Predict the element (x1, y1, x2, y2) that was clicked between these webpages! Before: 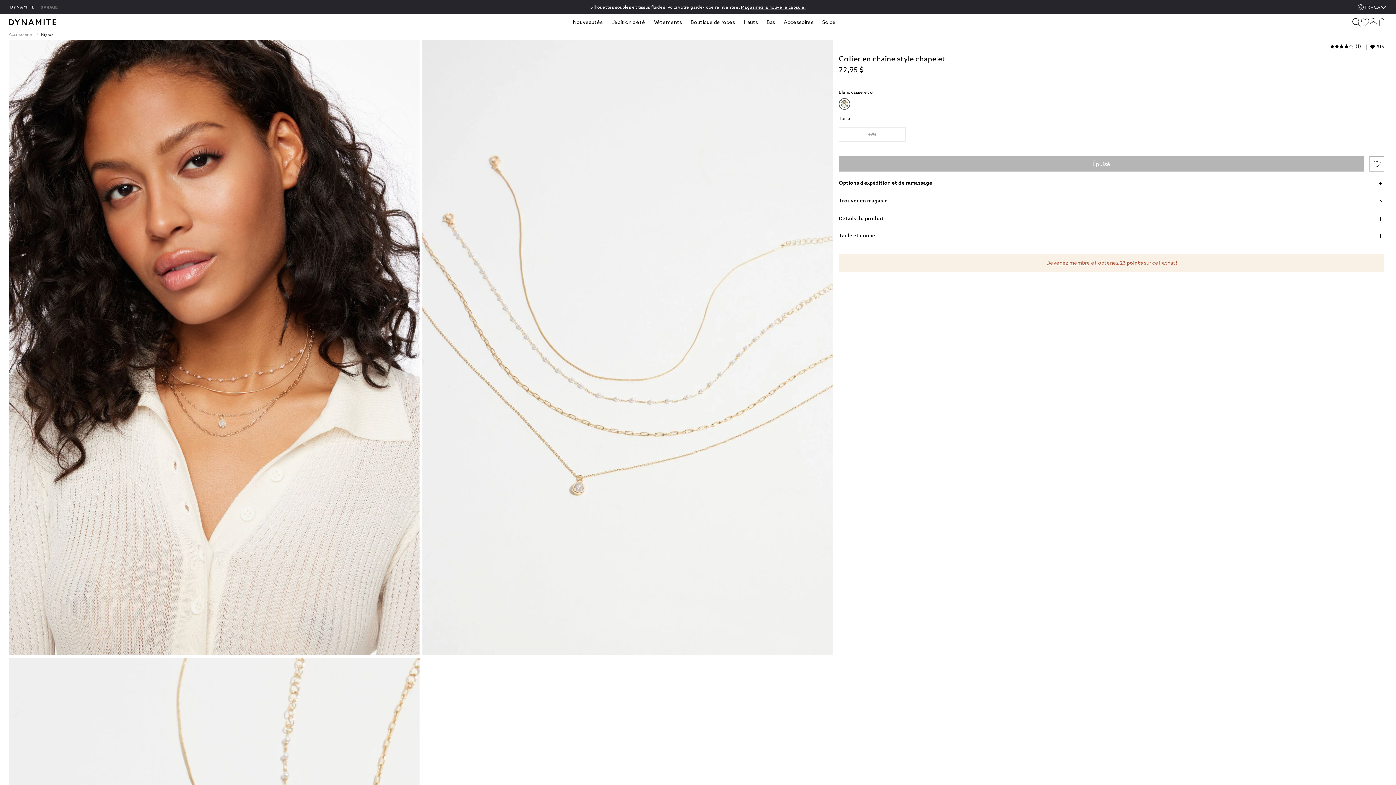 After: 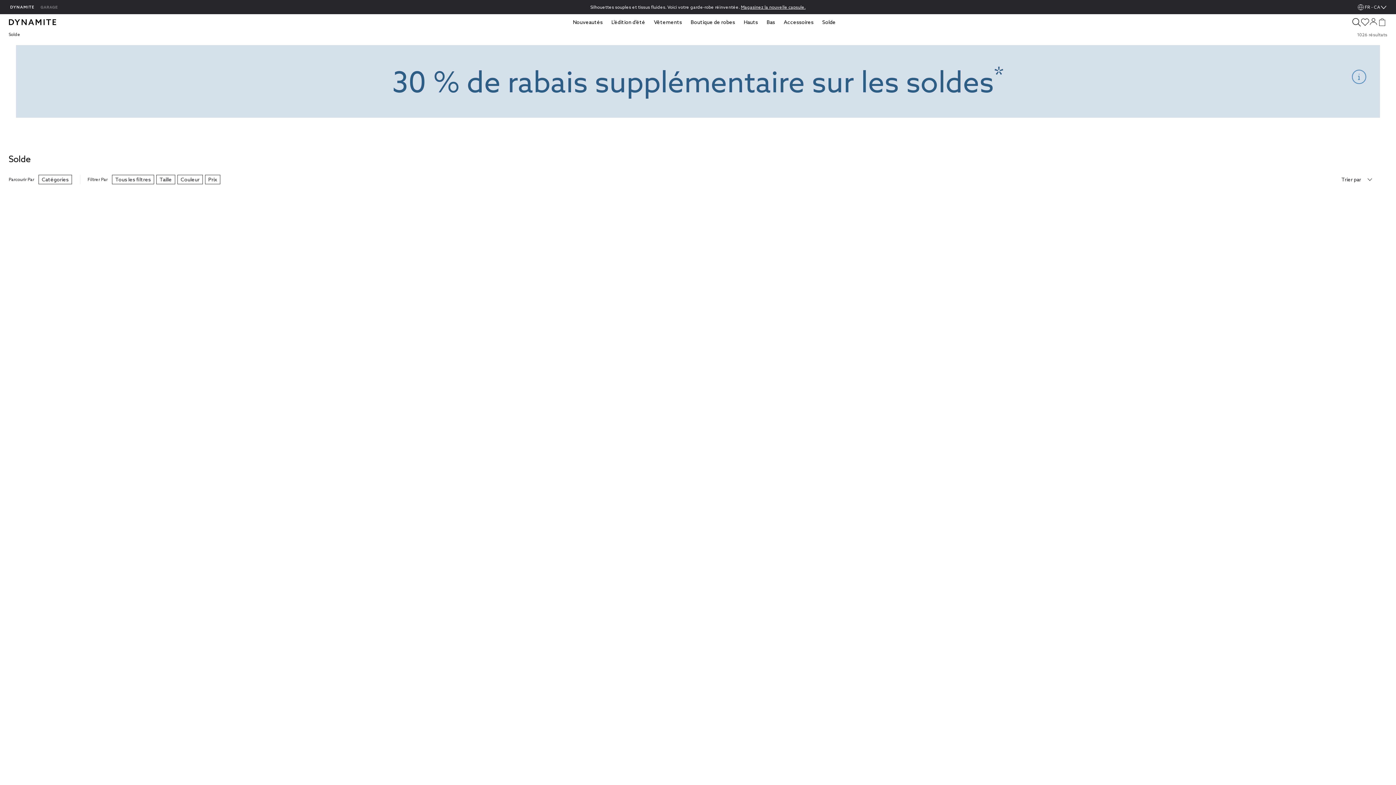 Action: bbox: (818, 19, 840, 25) label: Solde